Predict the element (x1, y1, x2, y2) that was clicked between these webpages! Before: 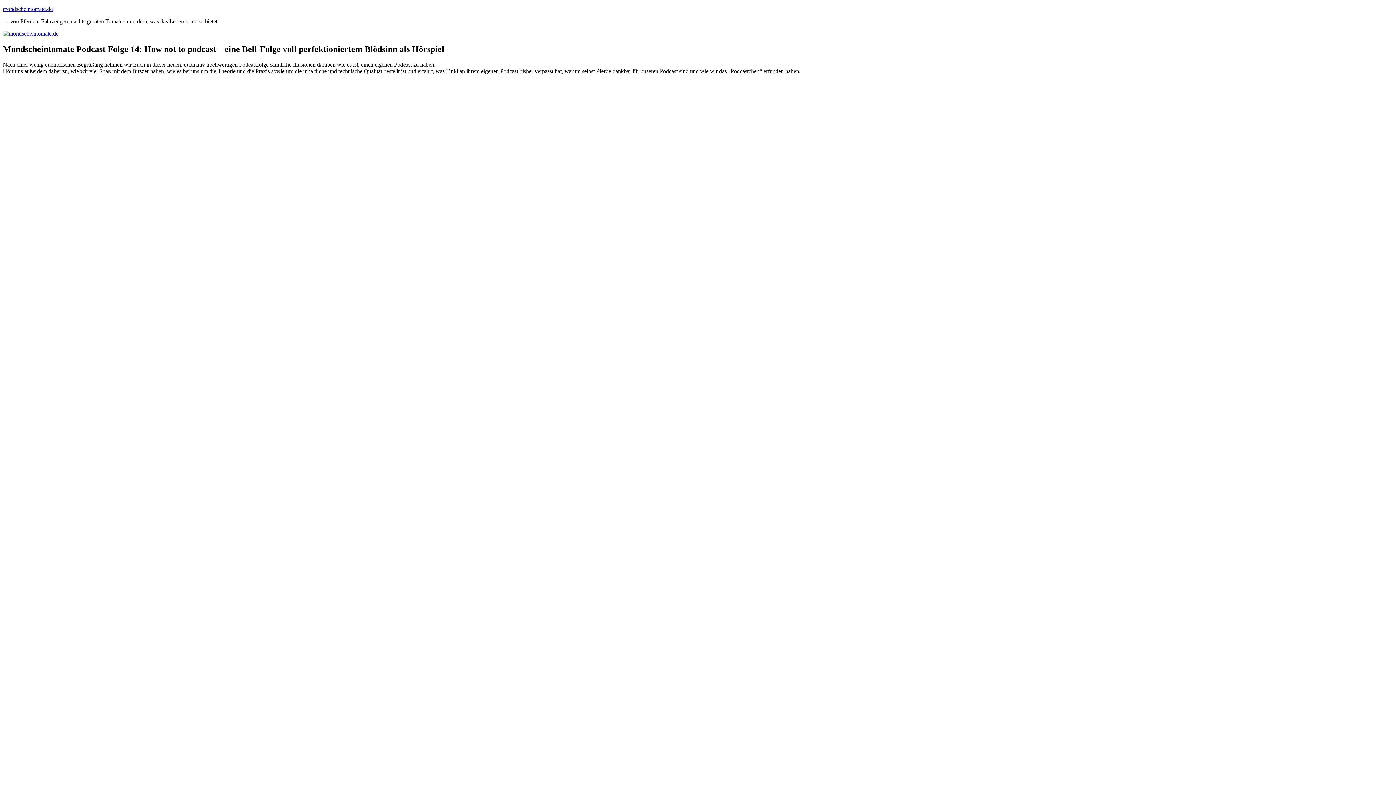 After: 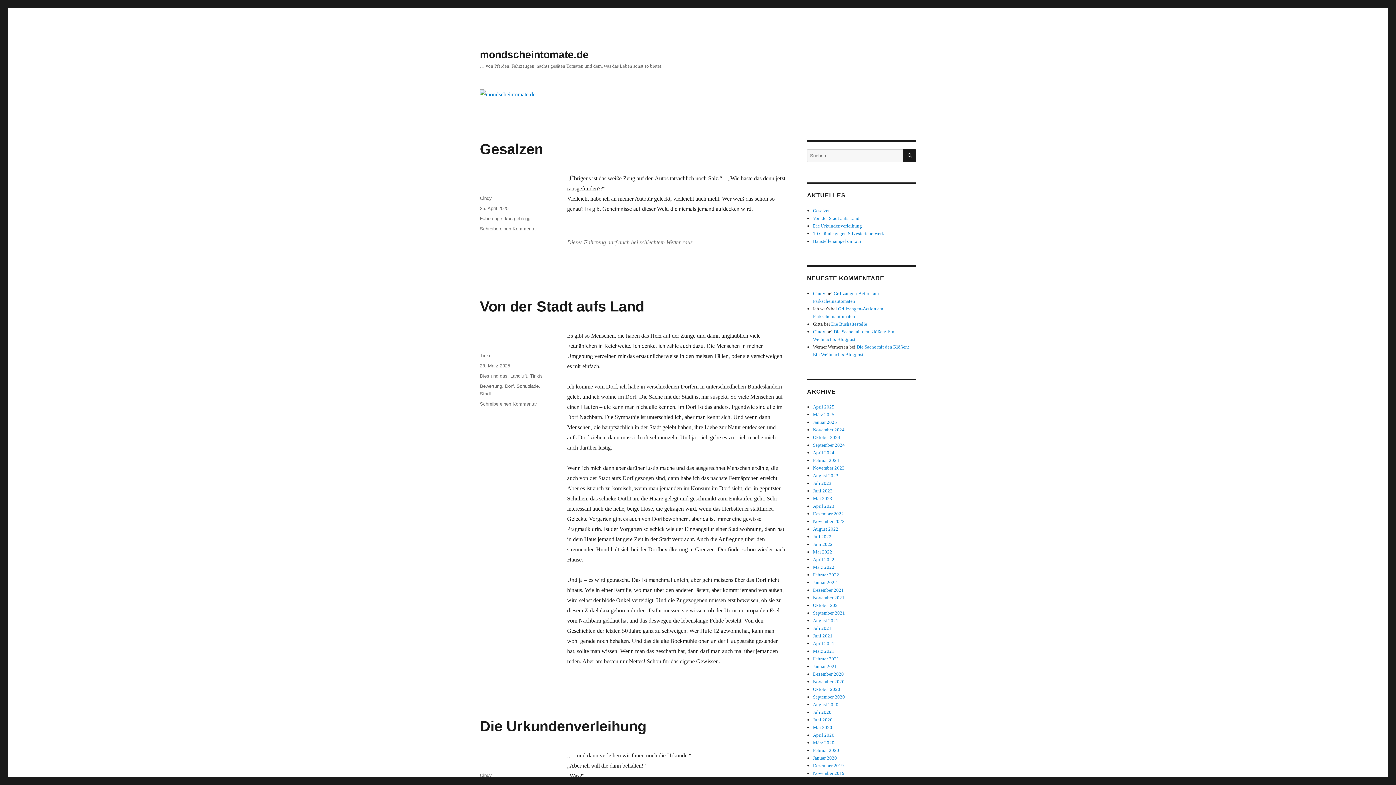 Action: bbox: (2, 5, 52, 12) label: mondscheintomate.de